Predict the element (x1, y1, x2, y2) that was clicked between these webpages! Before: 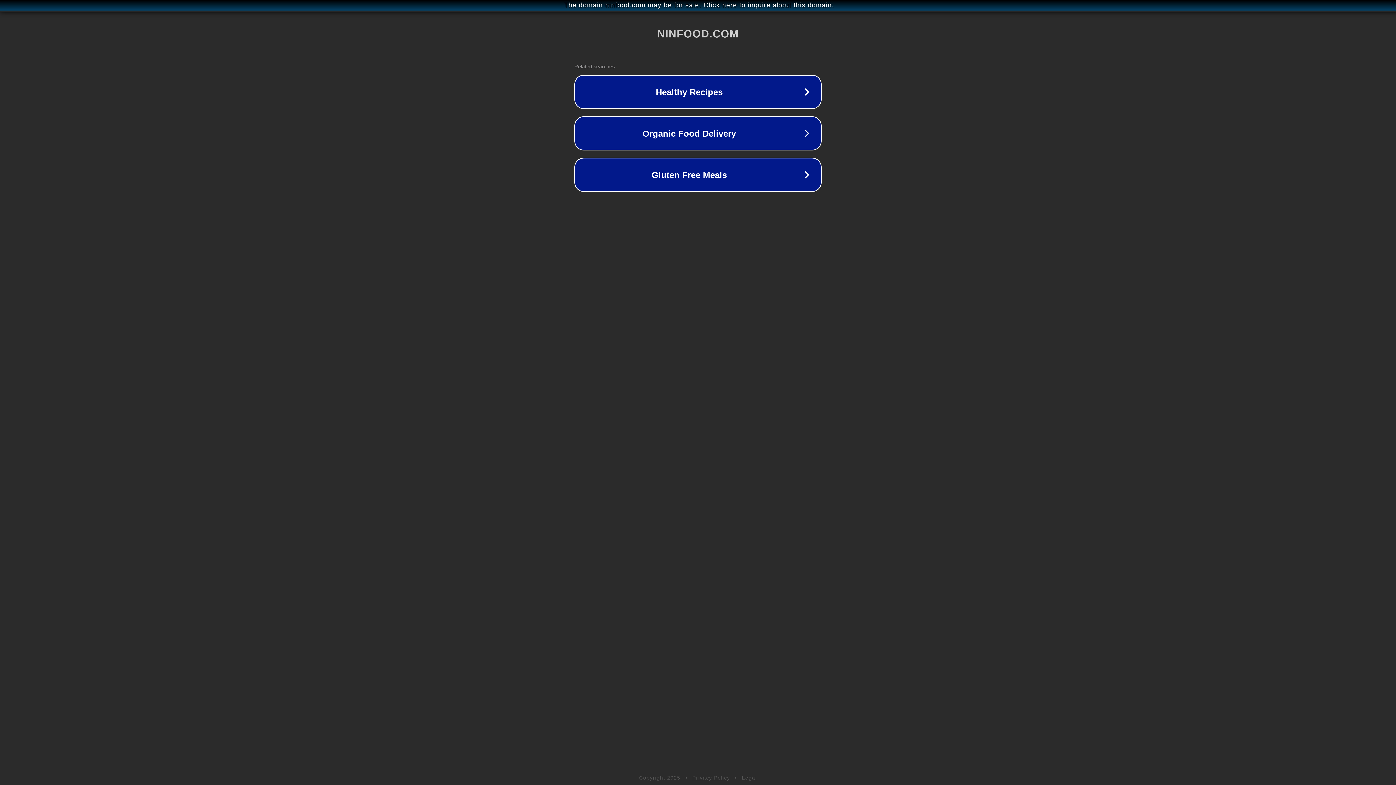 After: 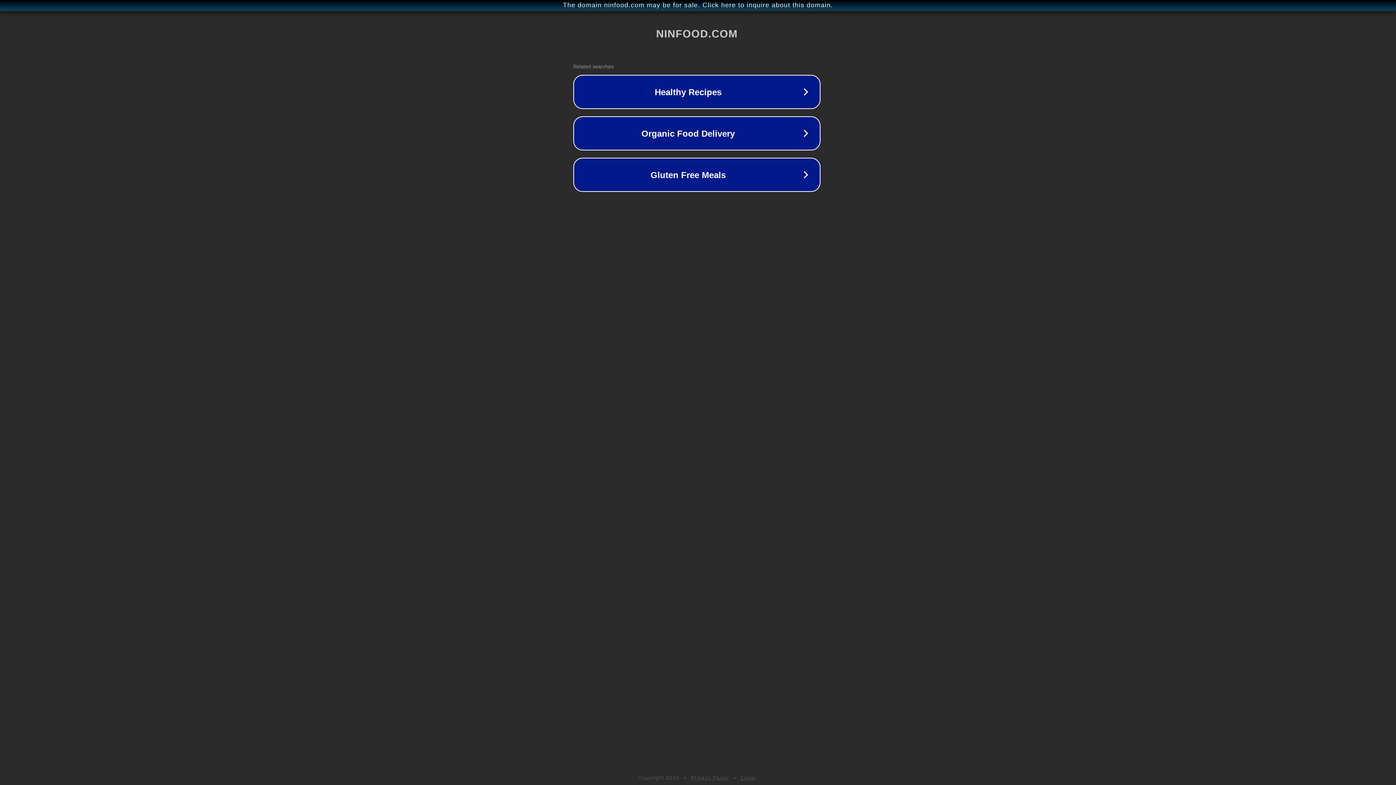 Action: label: The domain ninfood.com may be for sale. Click here to inquire about this domain. bbox: (1, 1, 1397, 9)